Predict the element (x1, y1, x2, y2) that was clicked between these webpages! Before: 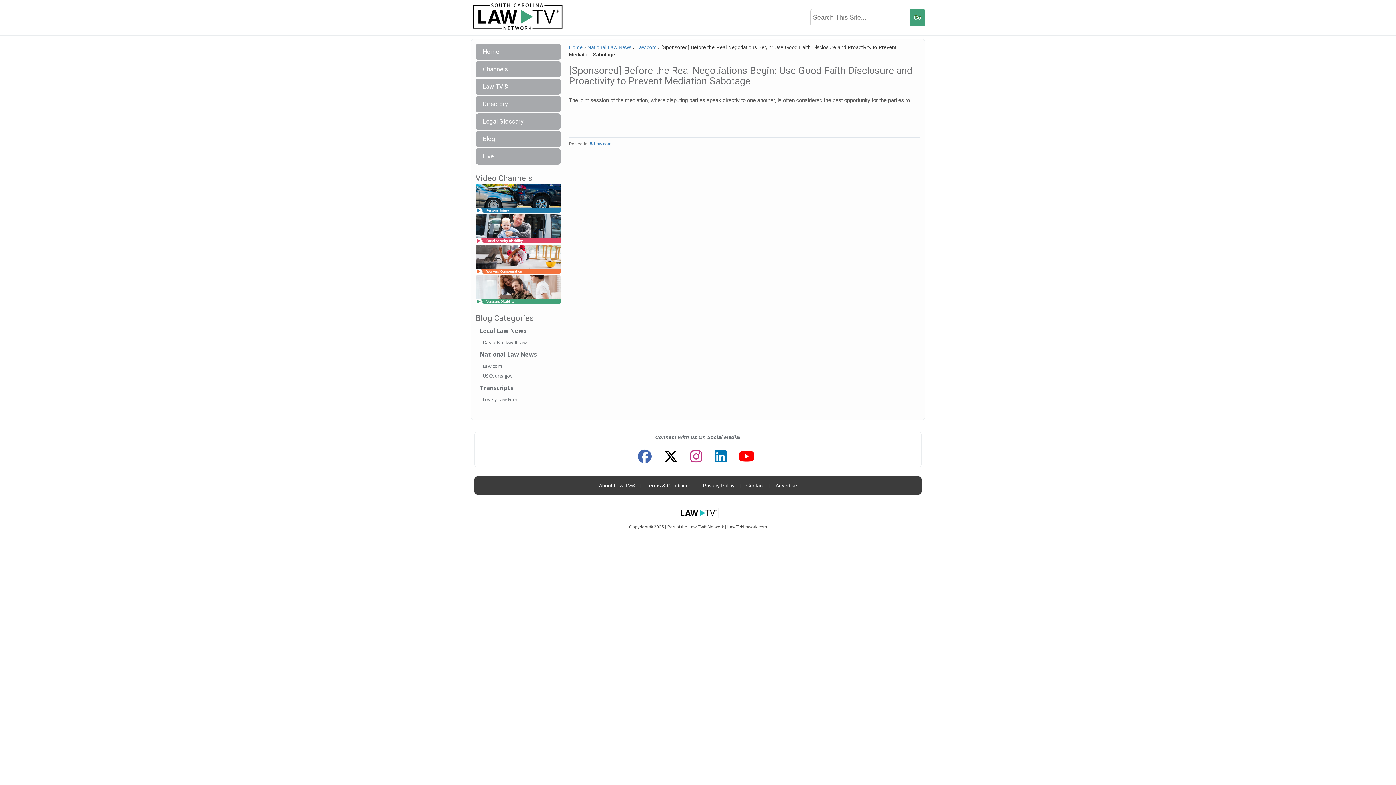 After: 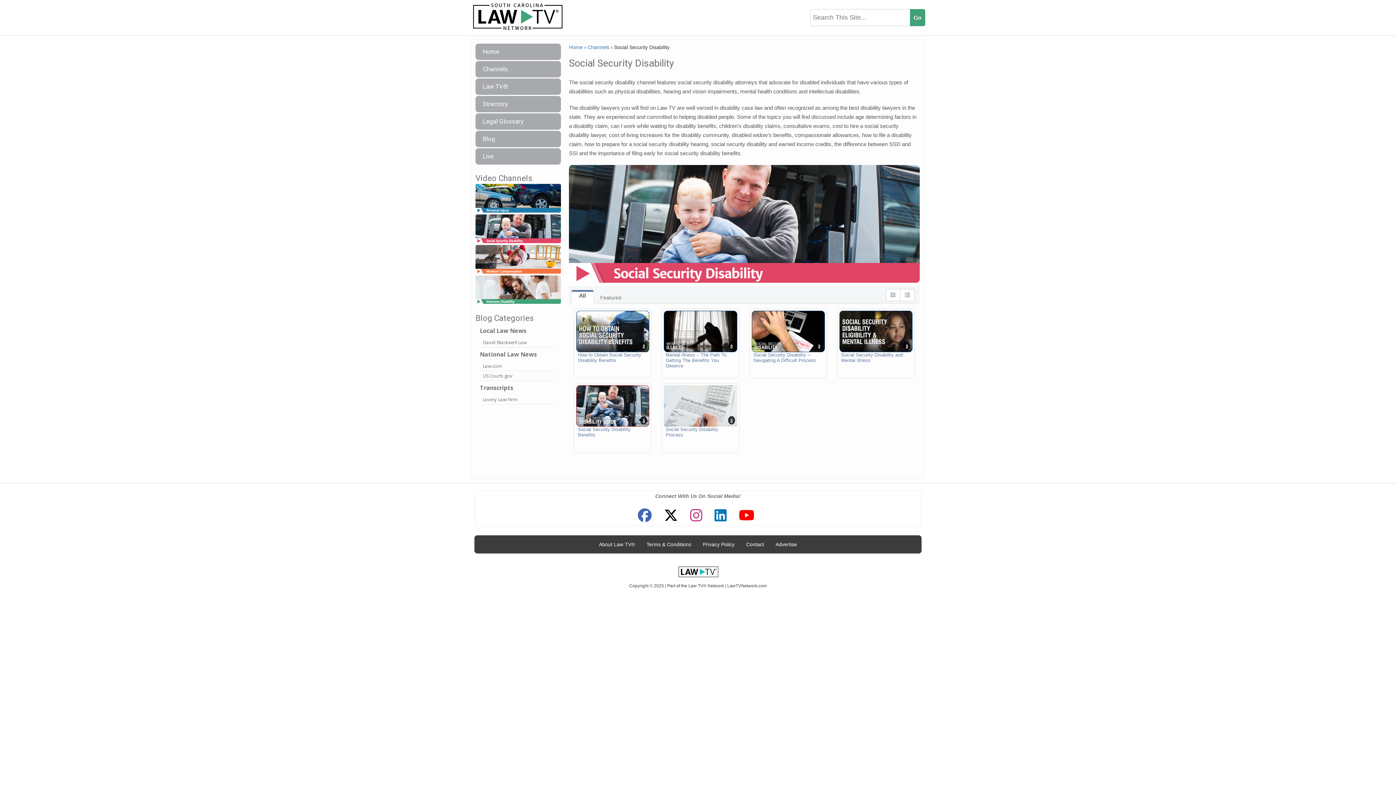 Action: bbox: (475, 225, 561, 232)